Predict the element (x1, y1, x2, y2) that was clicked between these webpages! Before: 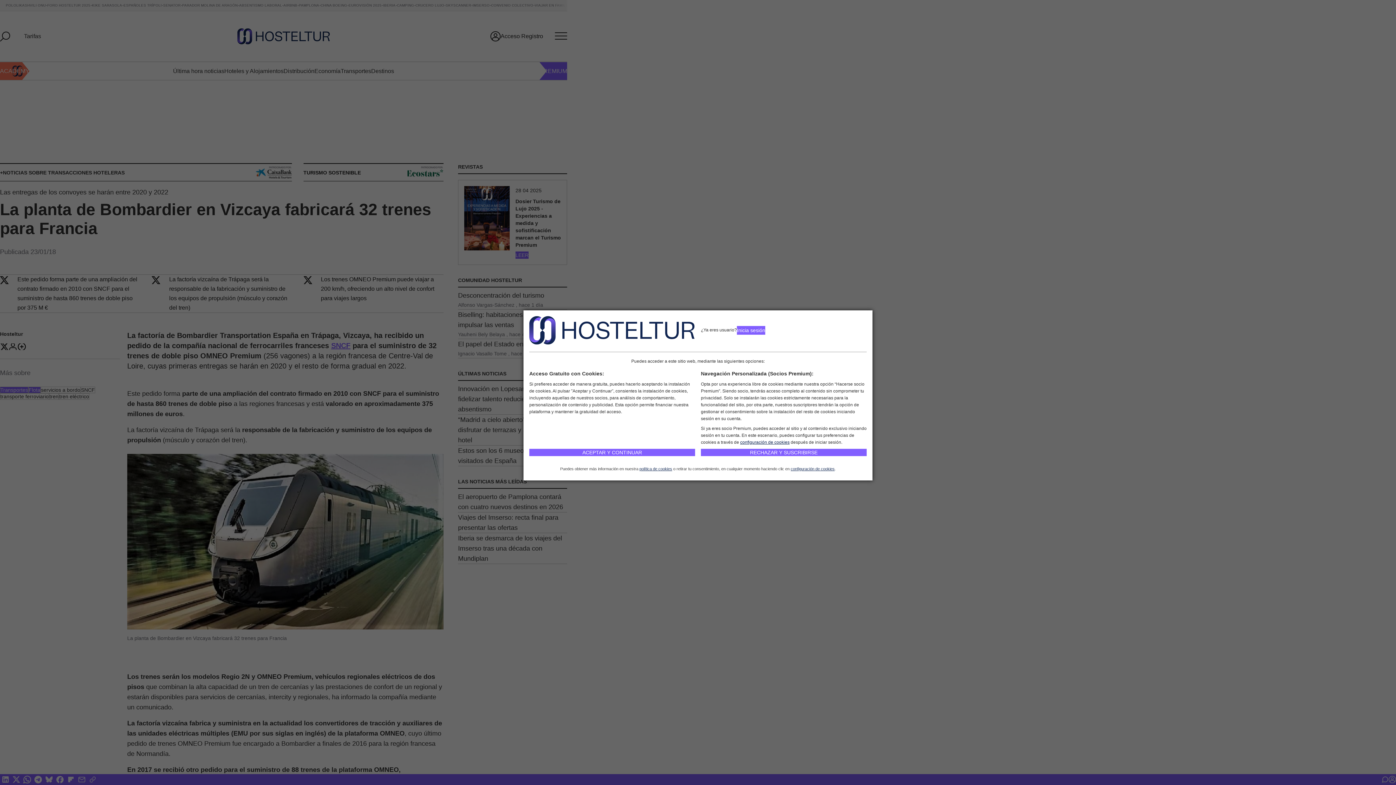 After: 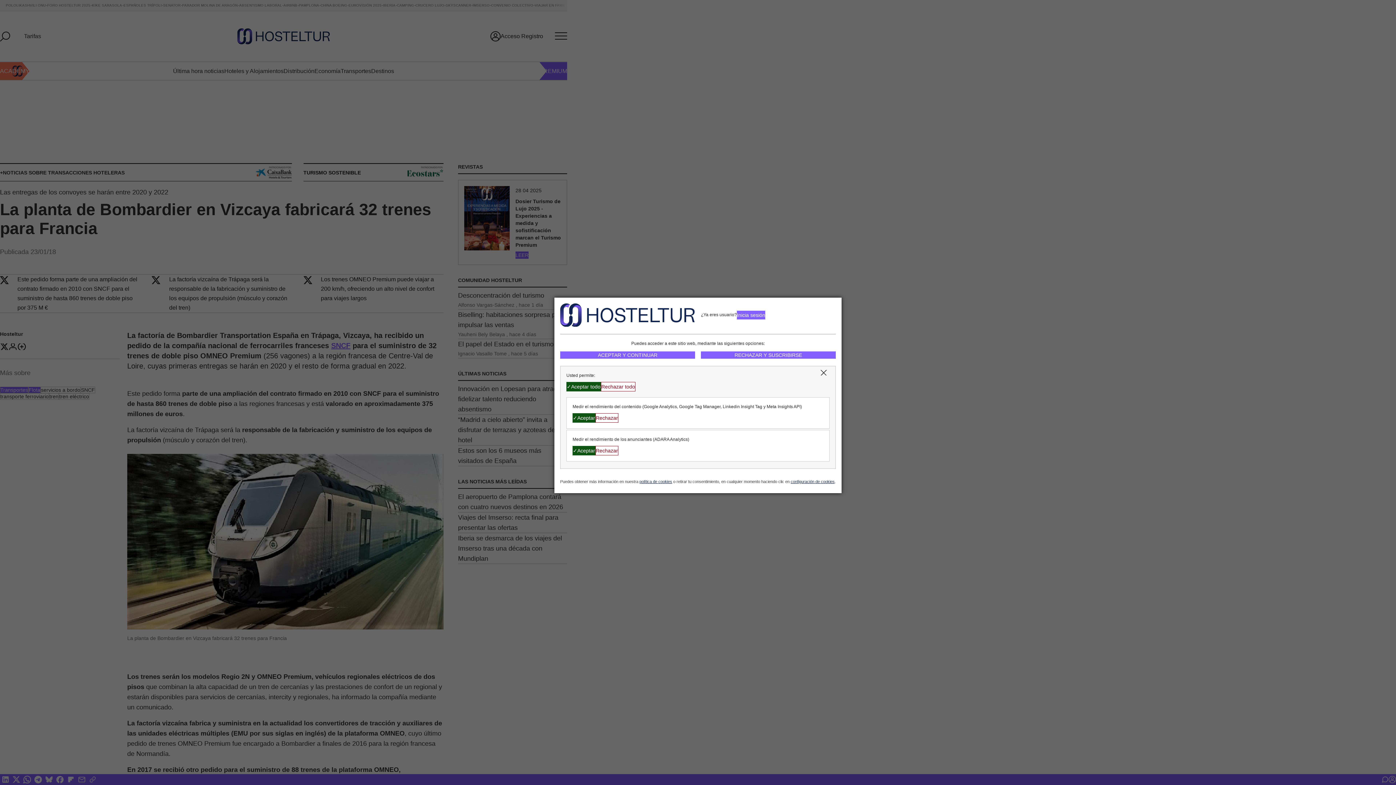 Action: label: configuración de cookies bbox: (790, 466, 834, 471)